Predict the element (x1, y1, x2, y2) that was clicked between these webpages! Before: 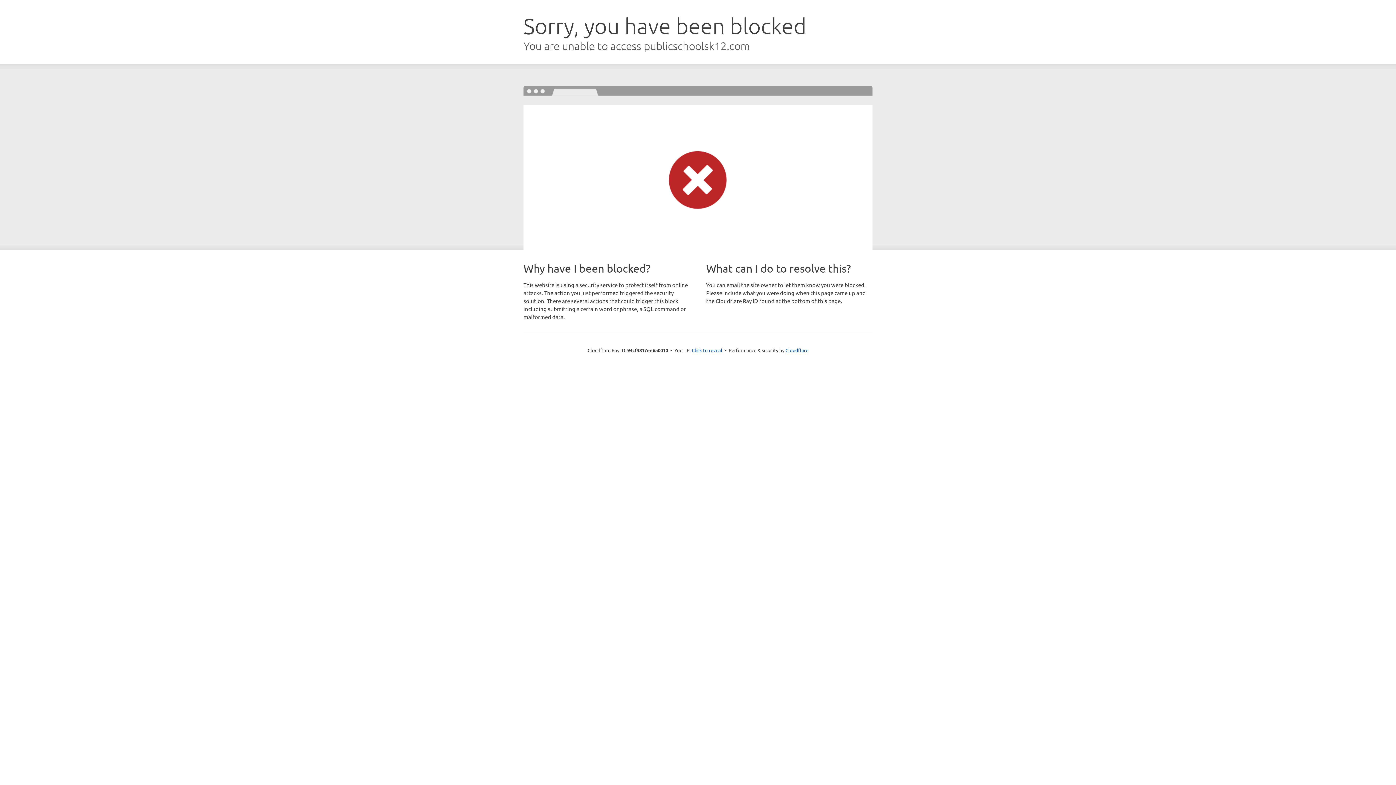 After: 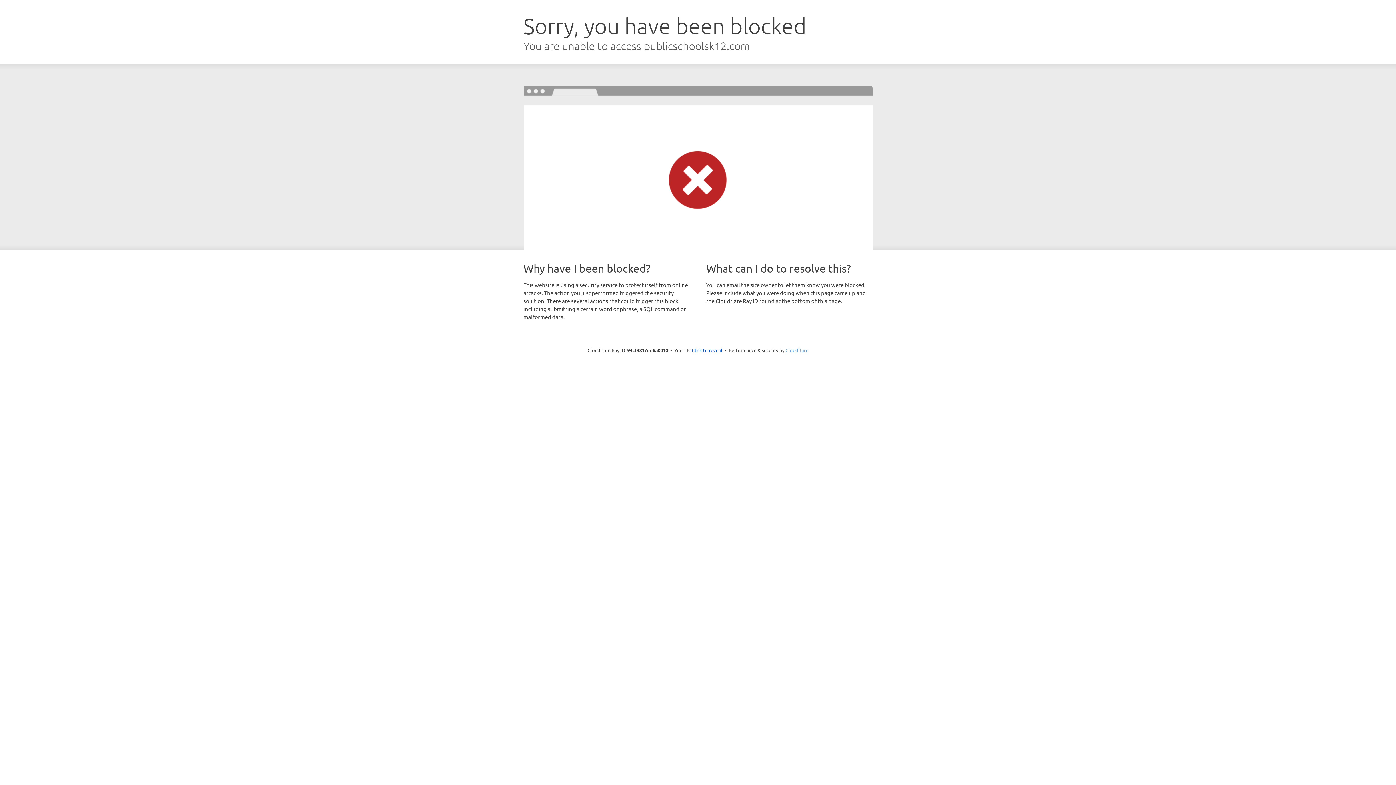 Action: label: Cloudflare bbox: (785, 347, 808, 353)